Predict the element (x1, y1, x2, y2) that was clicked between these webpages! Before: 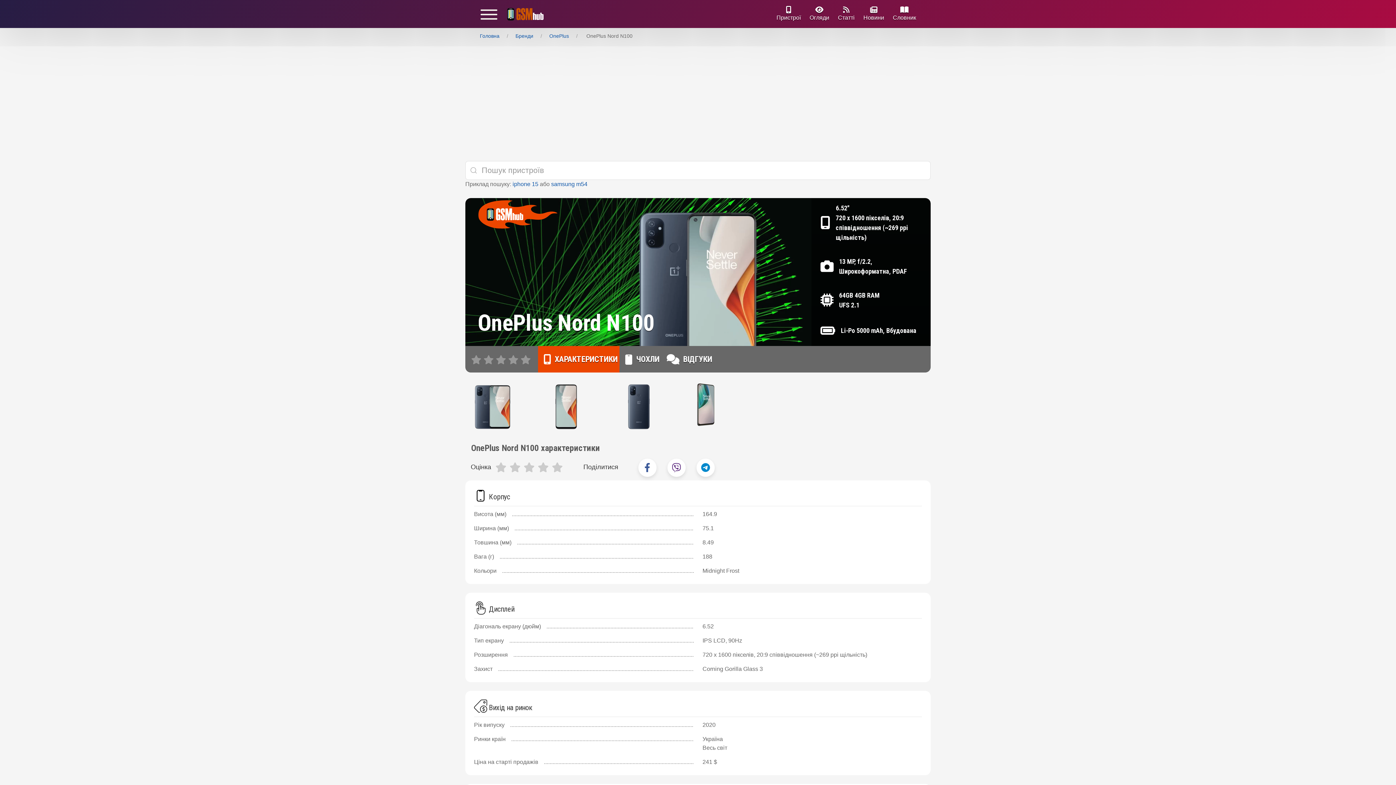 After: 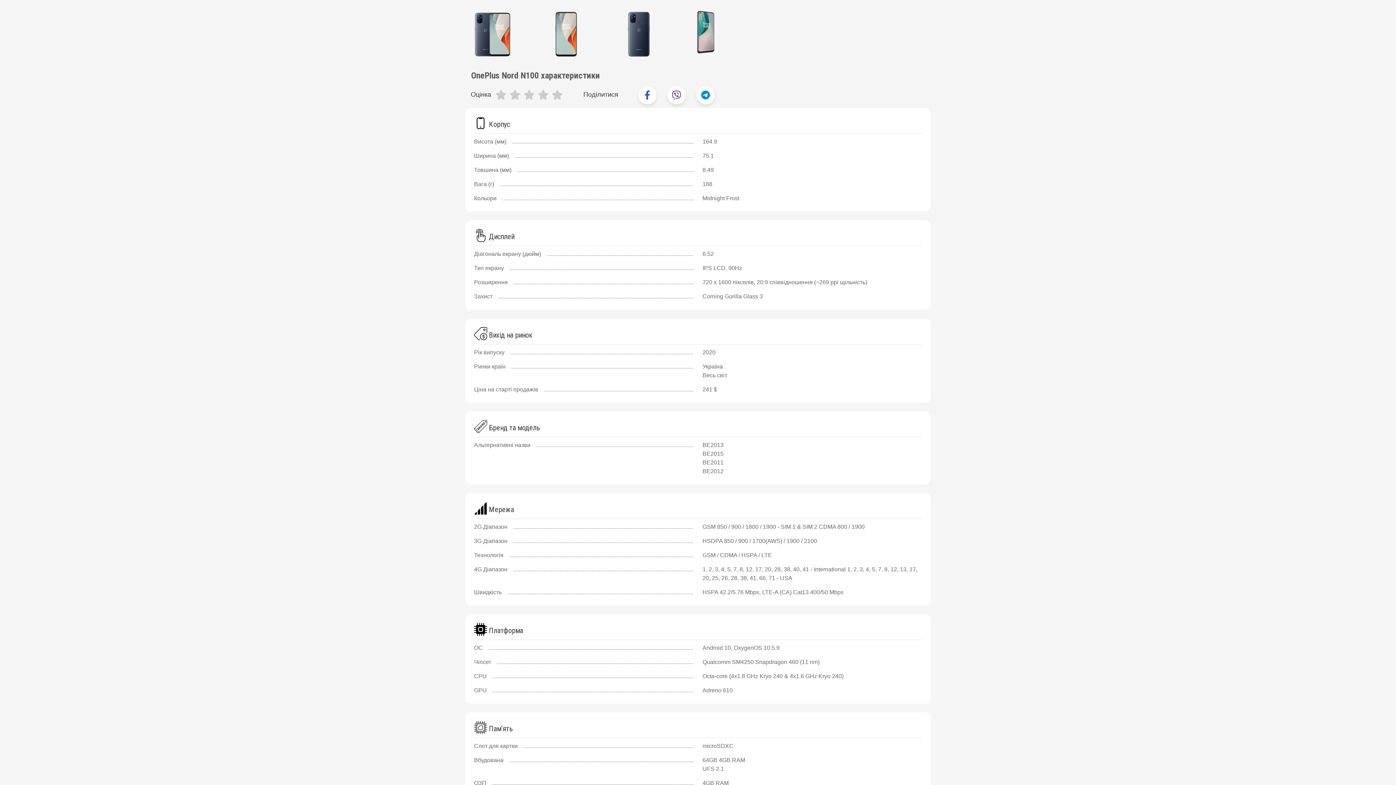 Action: label: характеристики bbox: (538, 346, 619, 372)